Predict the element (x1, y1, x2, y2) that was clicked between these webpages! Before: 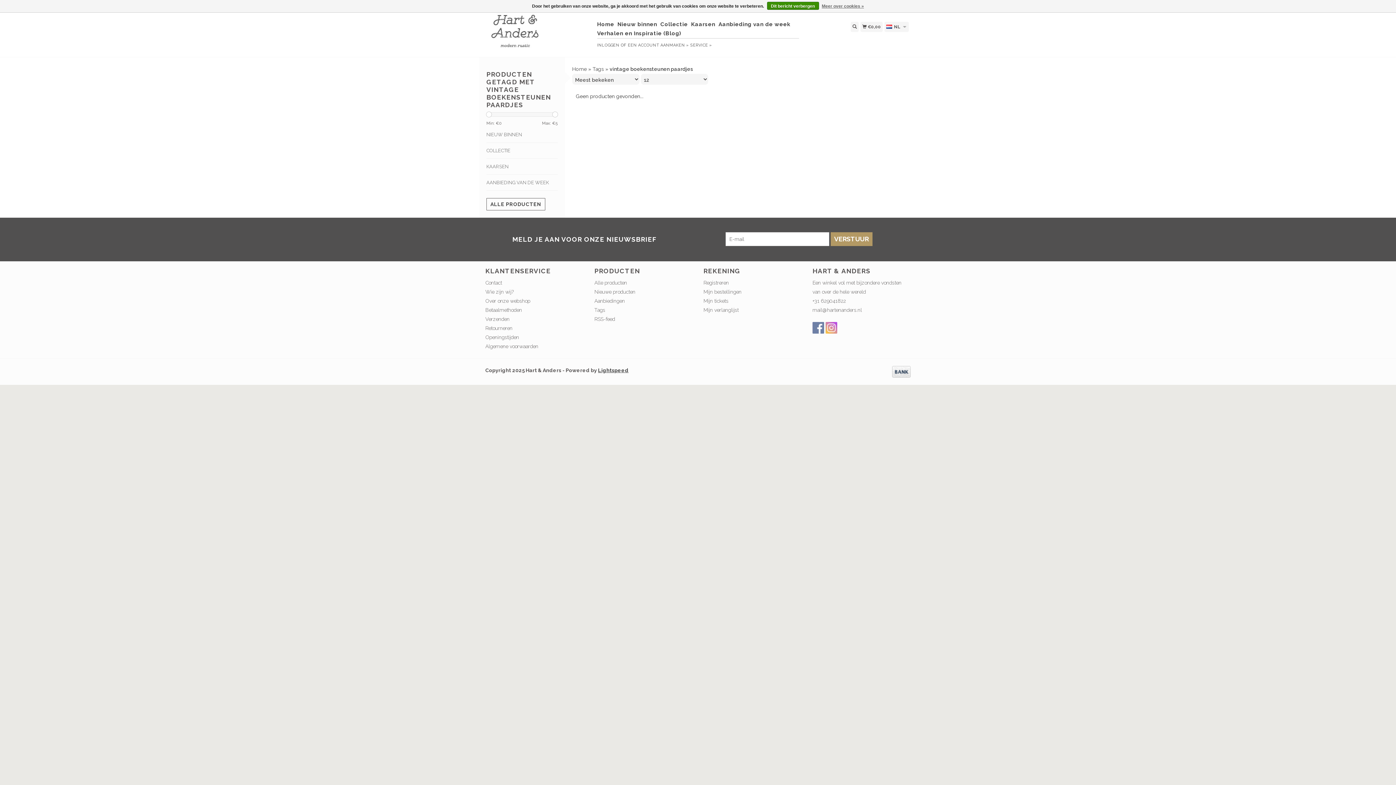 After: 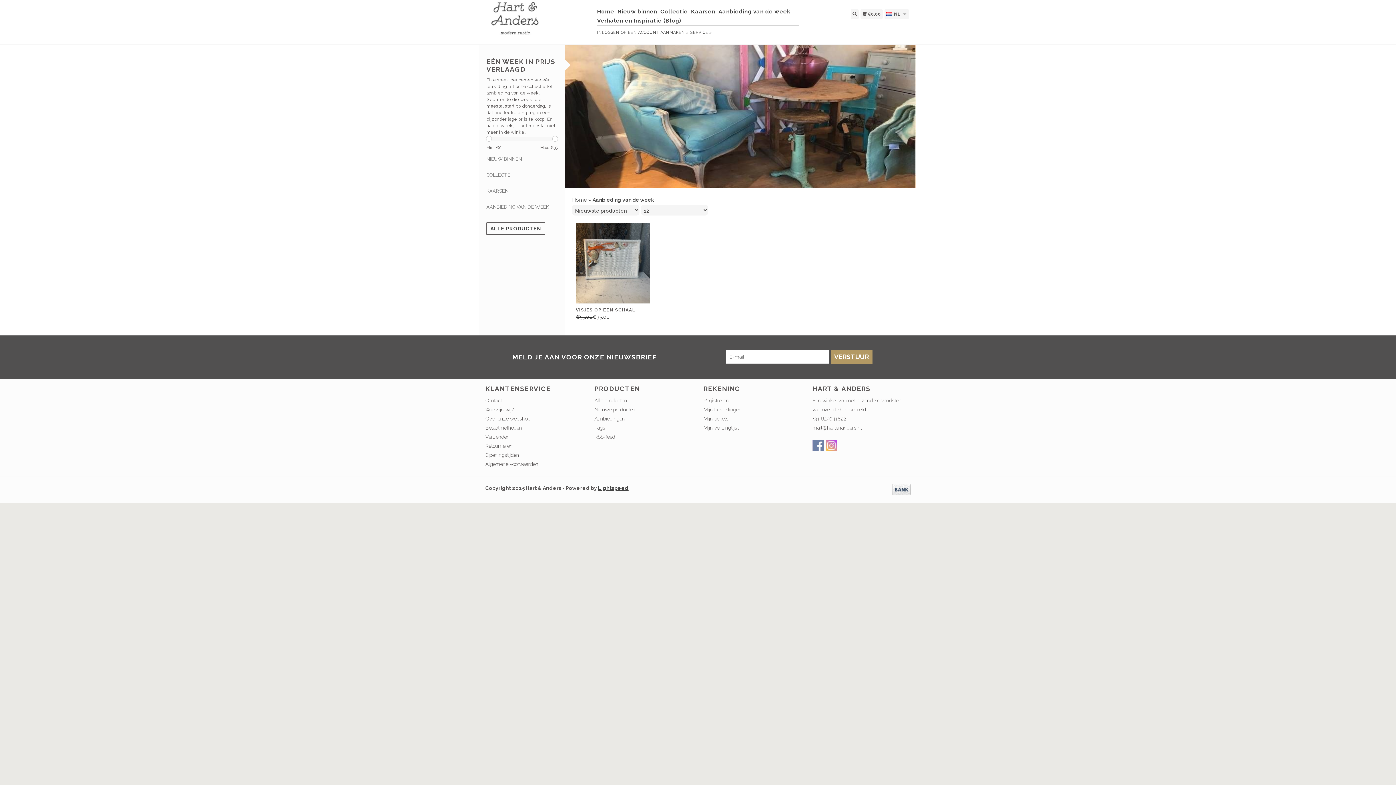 Action: bbox: (486, 178, 557, 187) label: AANBIEDING VAN DE WEEK